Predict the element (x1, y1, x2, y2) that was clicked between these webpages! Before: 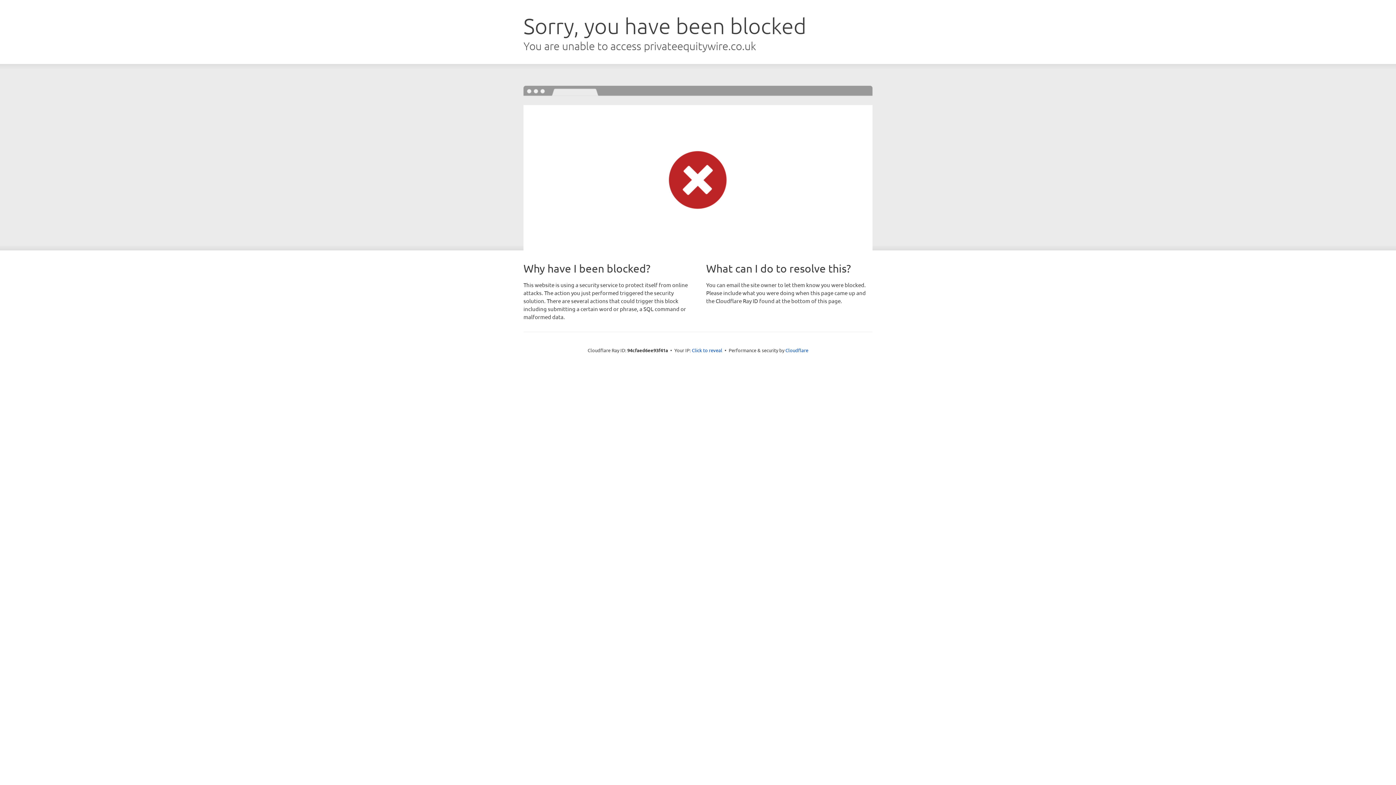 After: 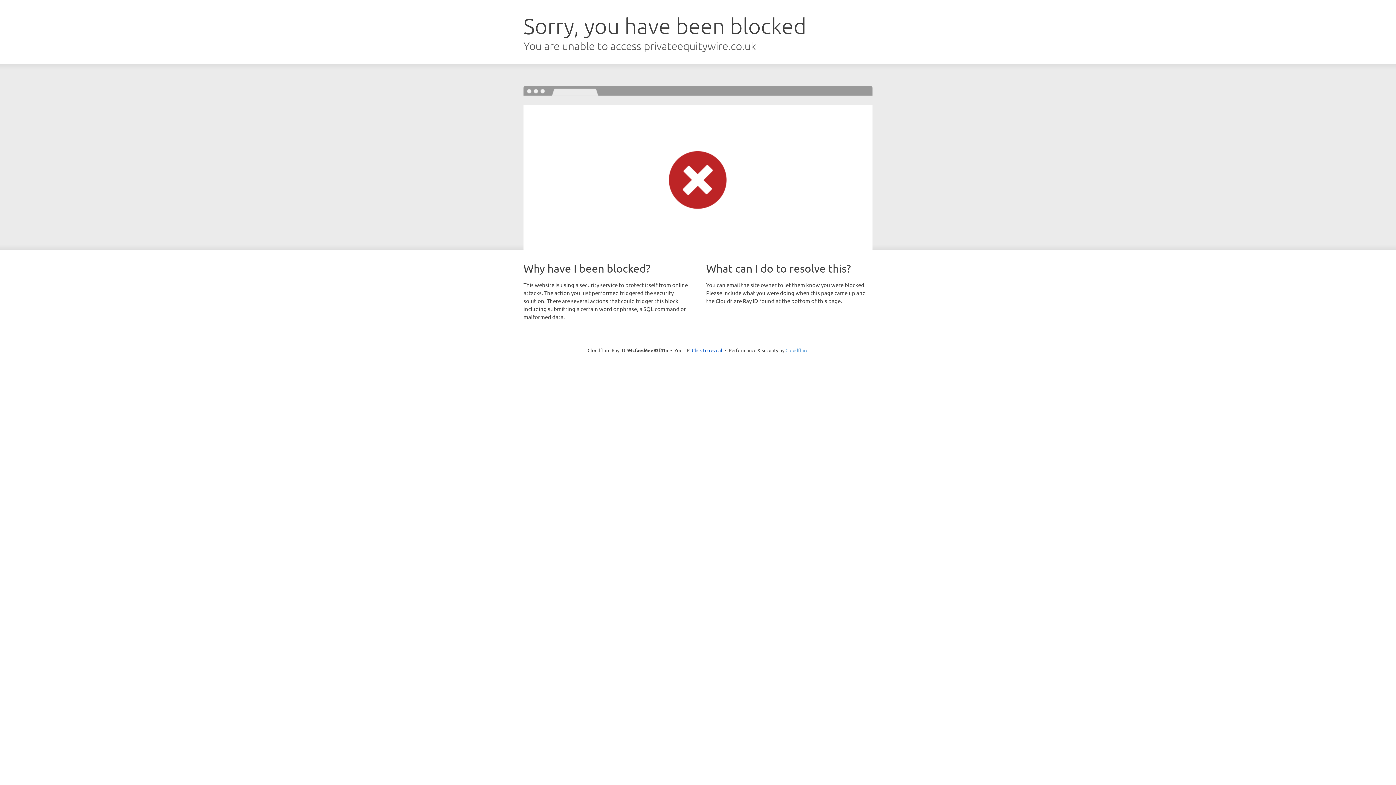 Action: bbox: (785, 347, 808, 353) label: Cloudflare